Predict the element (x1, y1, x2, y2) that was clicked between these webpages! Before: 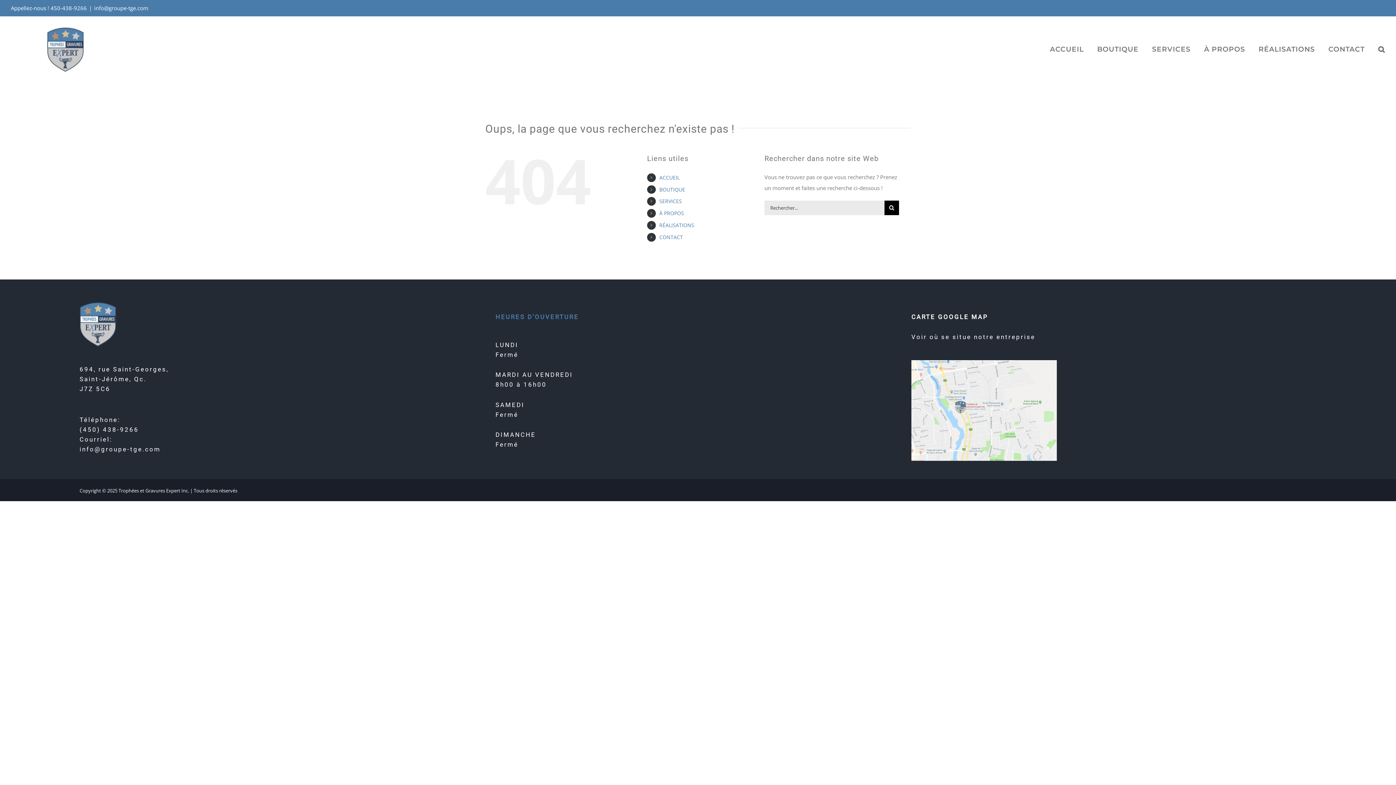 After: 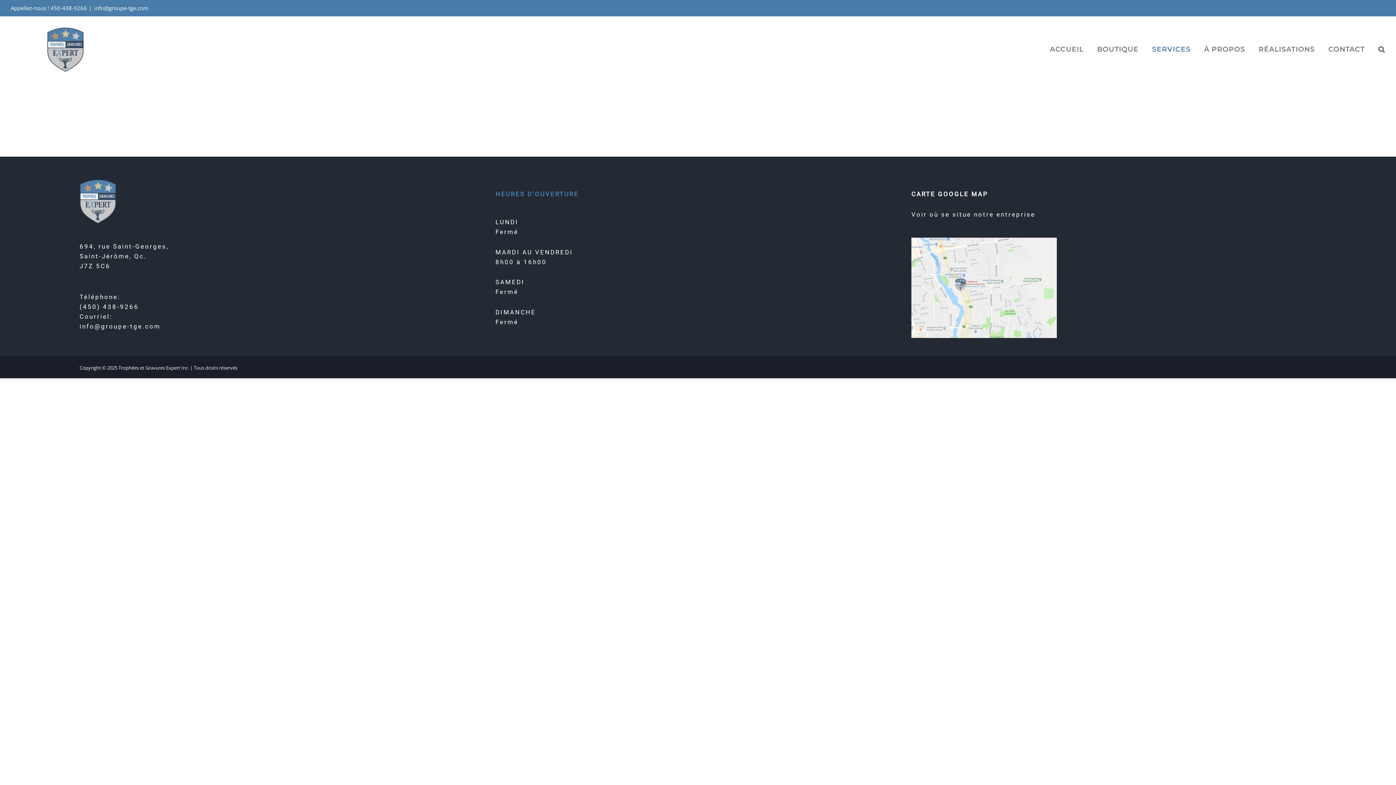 Action: label: SERVICES bbox: (1152, 16, 1190, 81)